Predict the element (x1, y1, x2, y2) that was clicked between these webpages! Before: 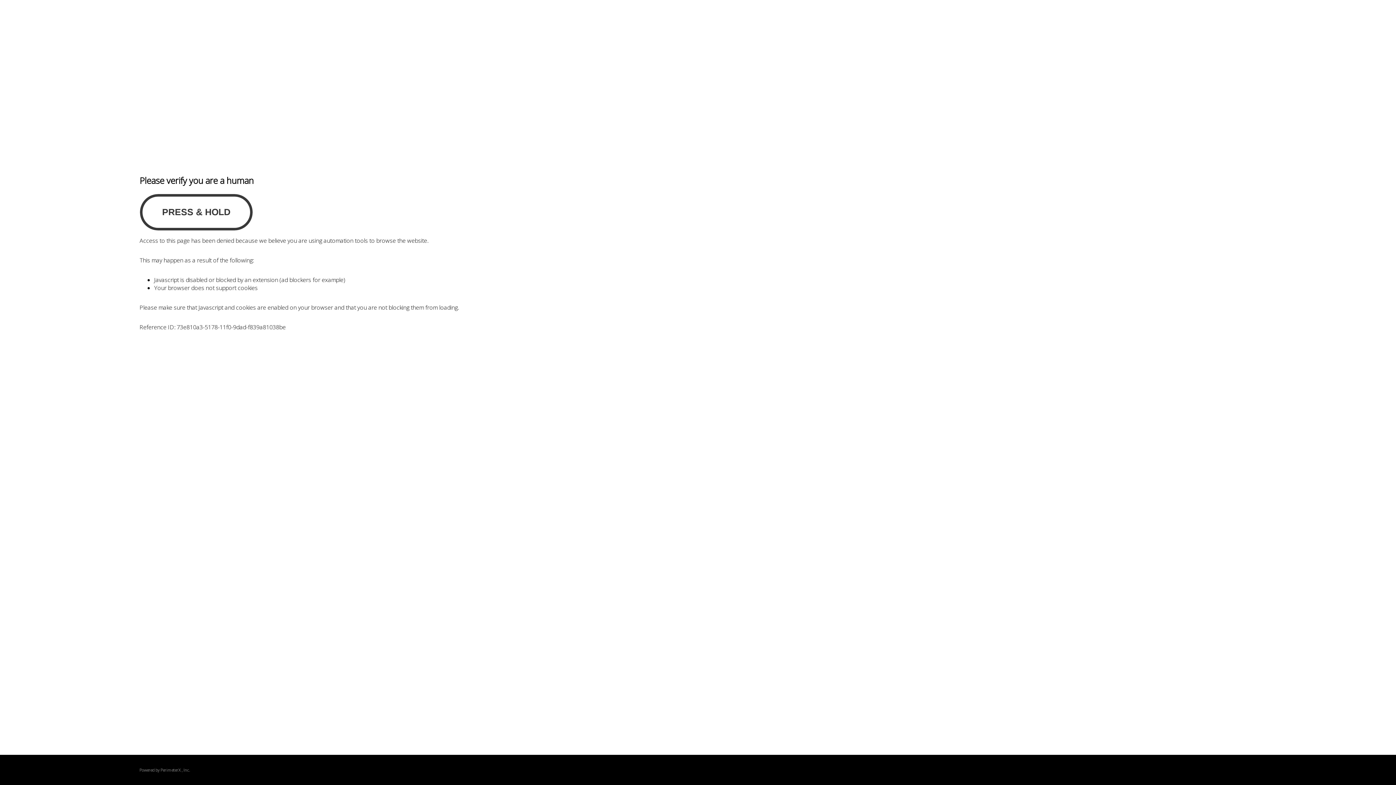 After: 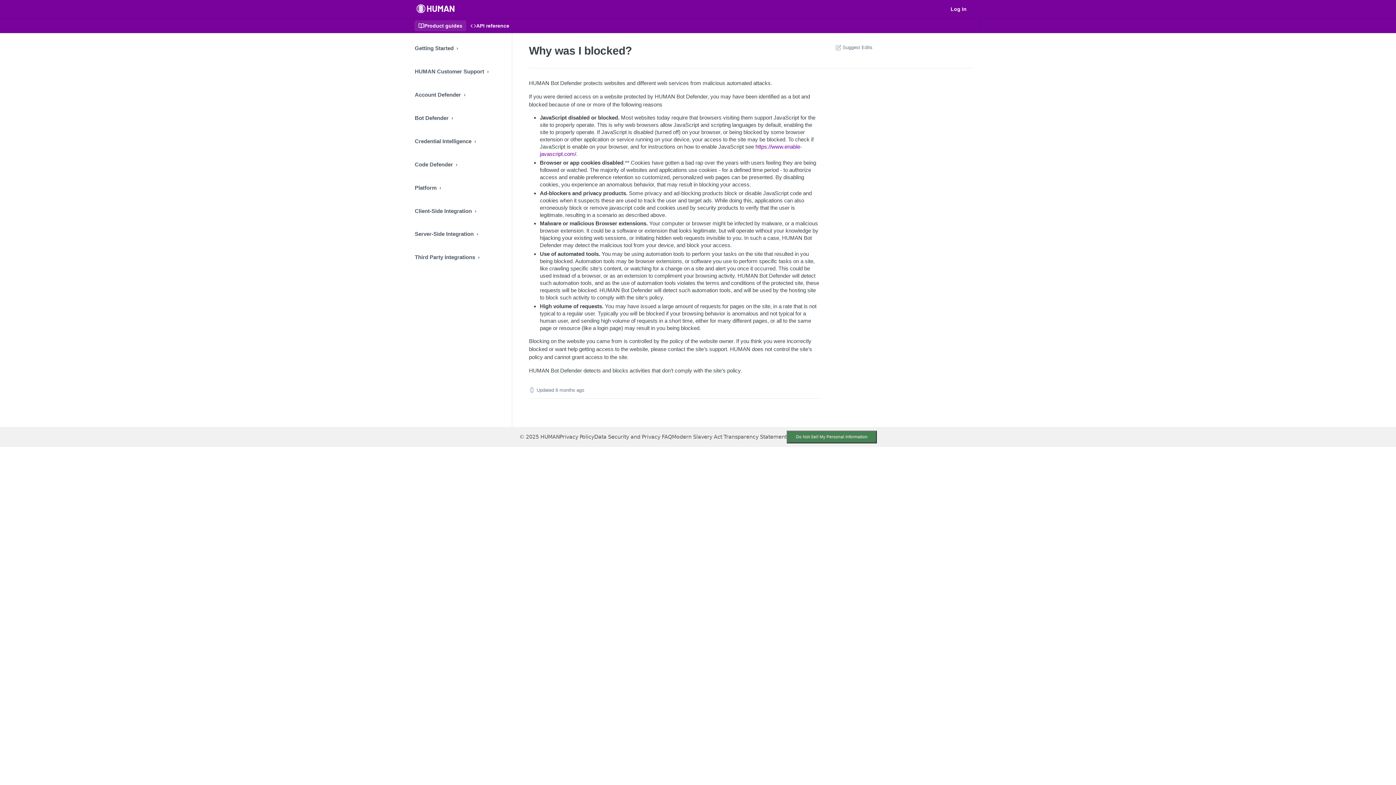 Action: label: PerimeterX bbox: (160, 767, 180, 773)